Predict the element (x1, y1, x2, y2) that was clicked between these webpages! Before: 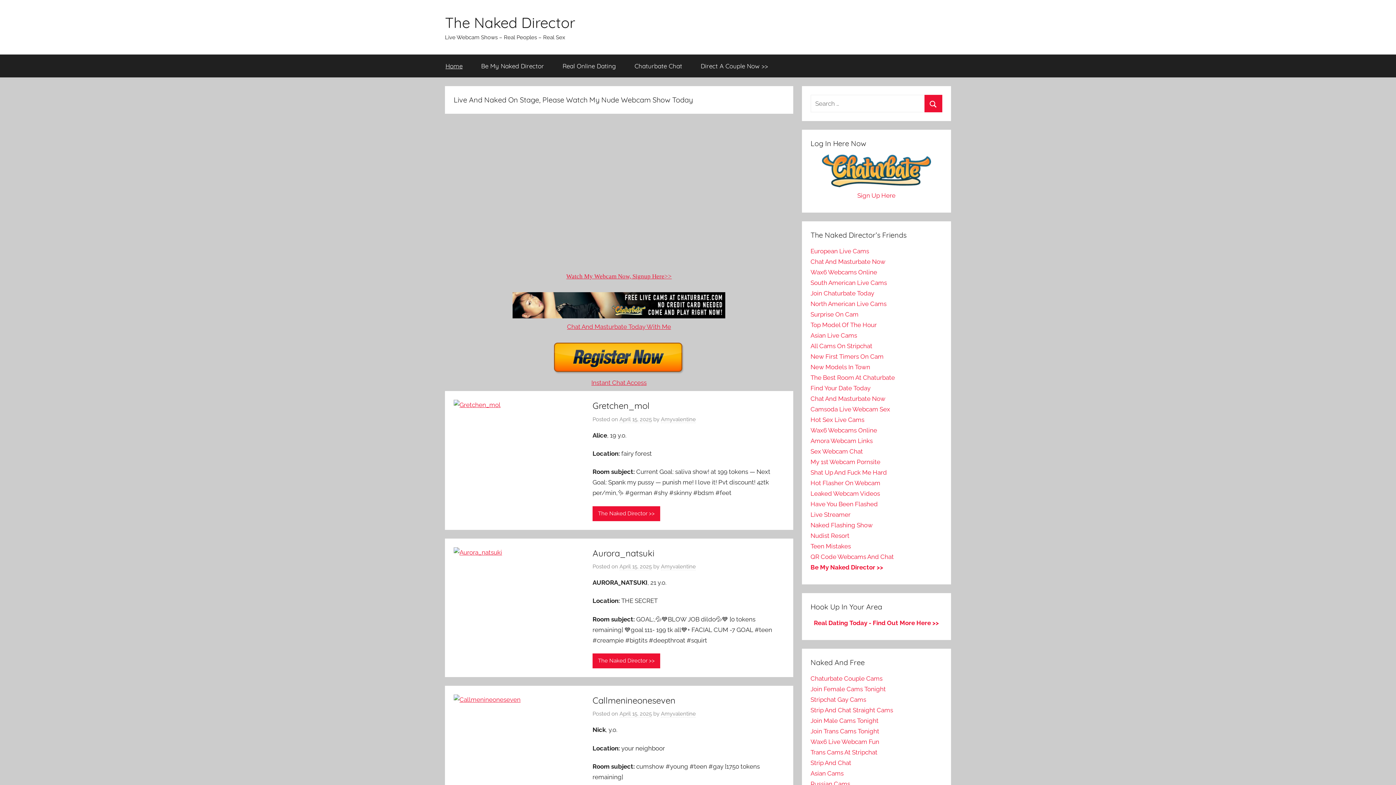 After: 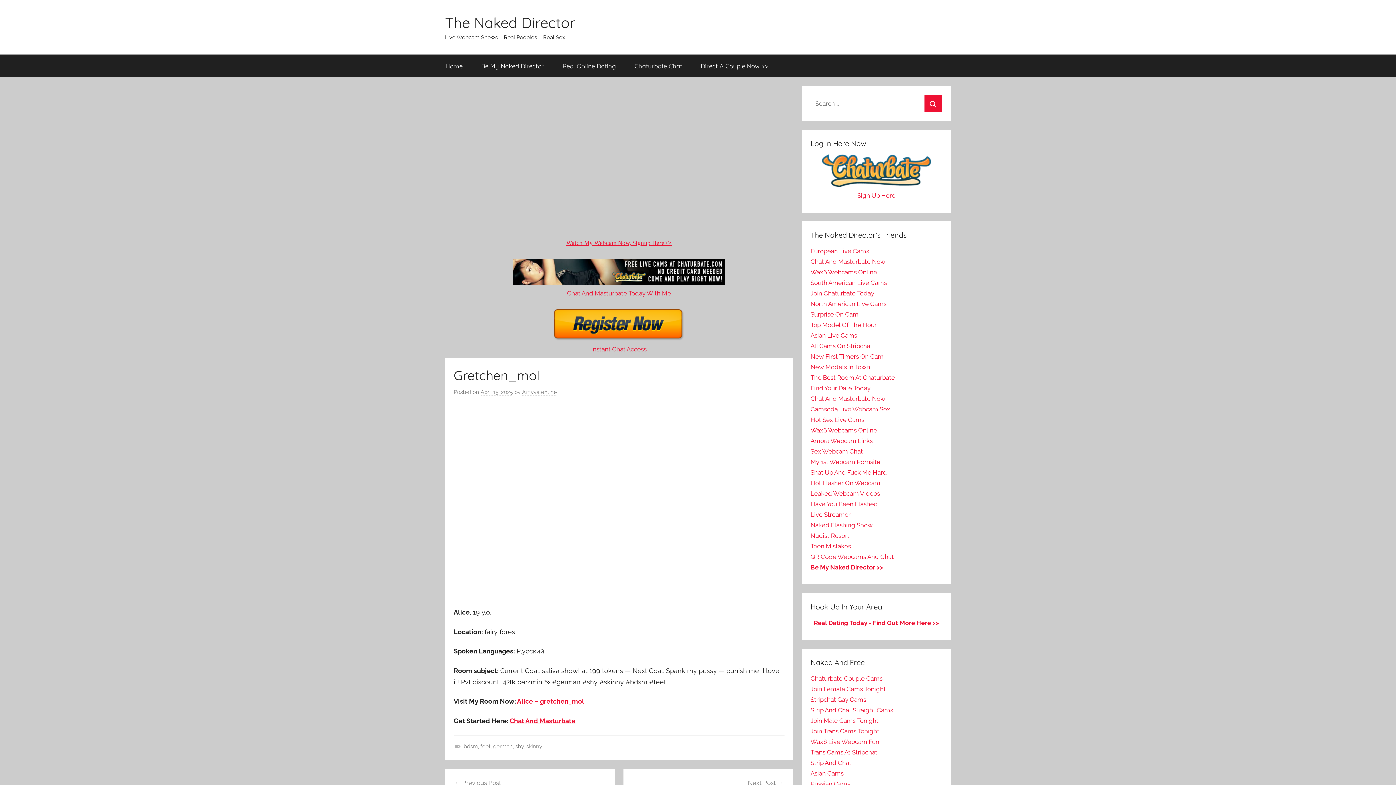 Action: bbox: (592, 506, 660, 521) label: The Naked Director >>